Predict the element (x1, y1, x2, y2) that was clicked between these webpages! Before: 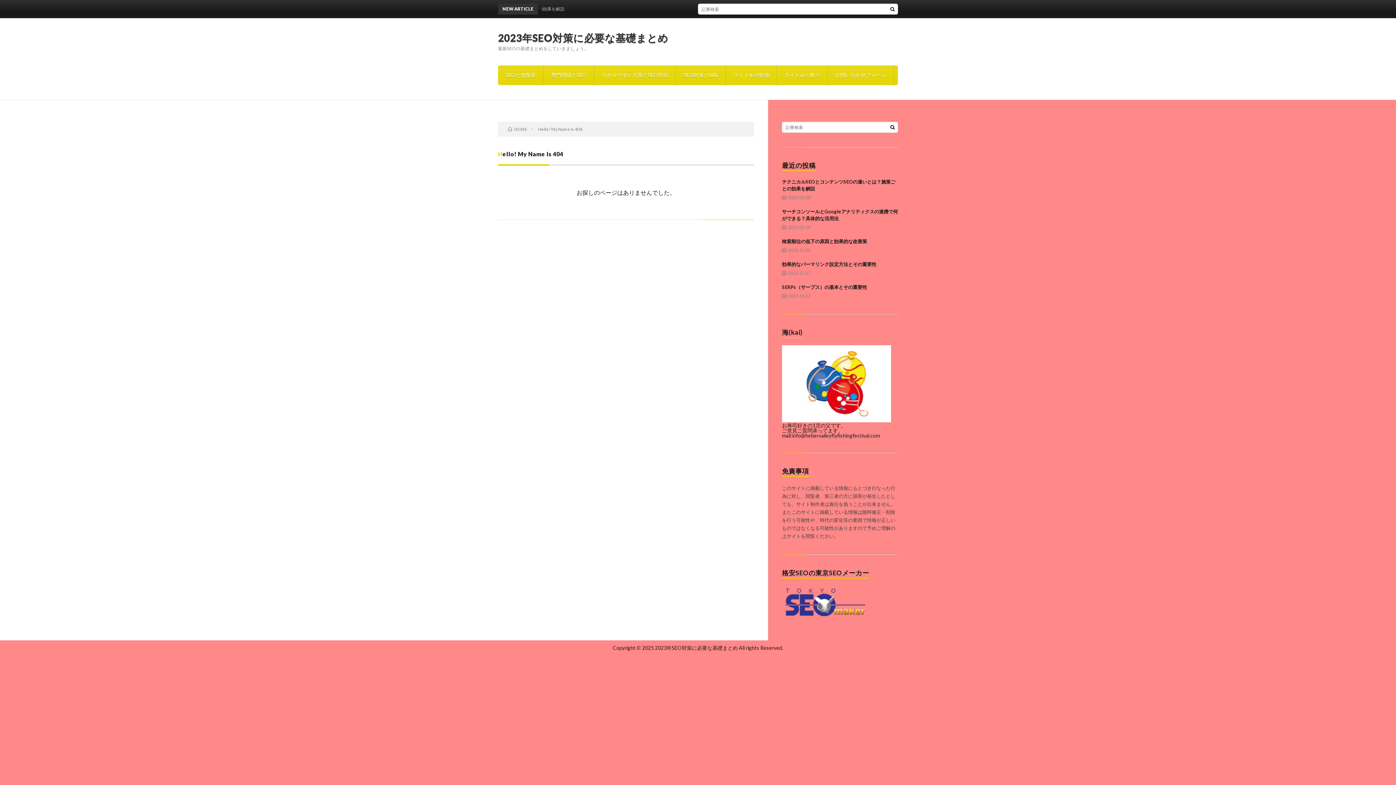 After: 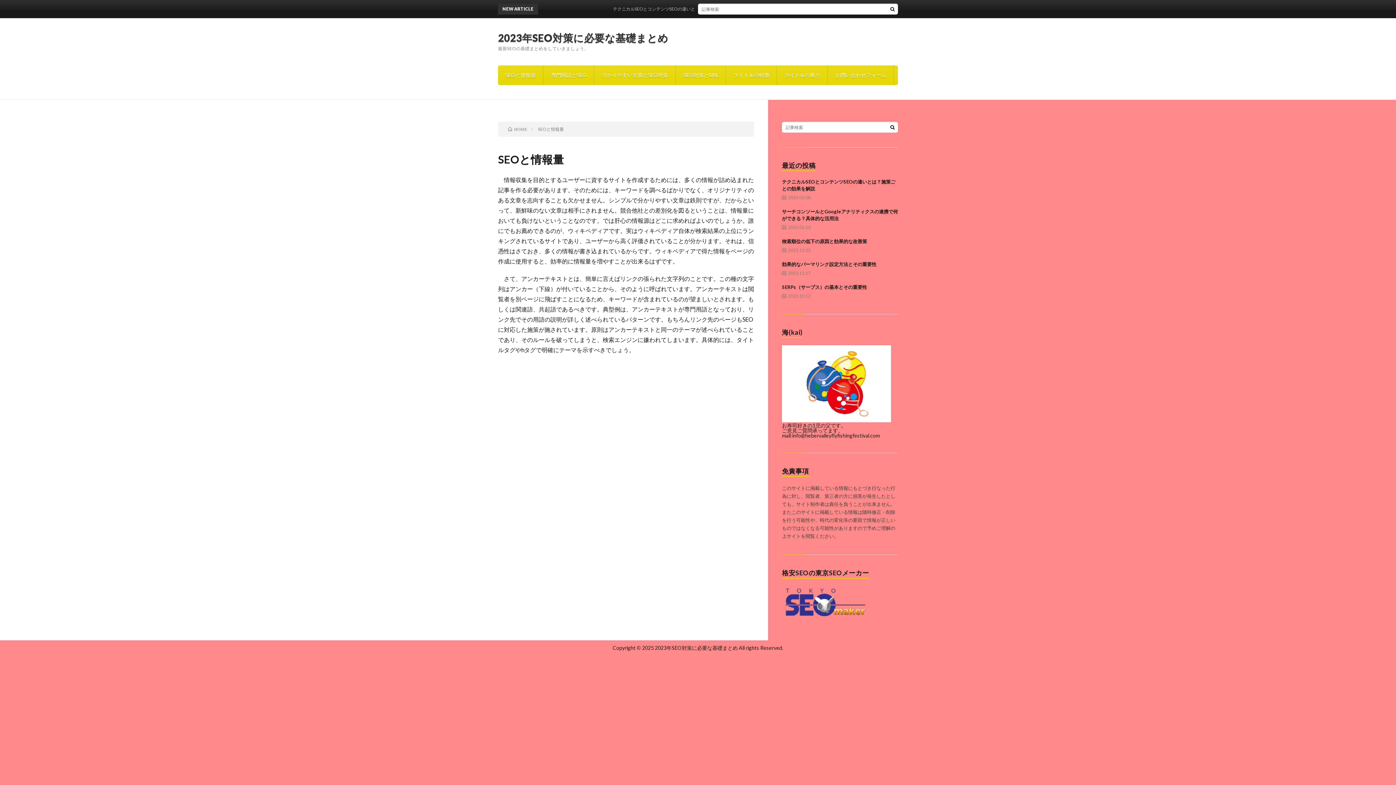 Action: bbox: (498, 65, 543, 85) label: SEOと情報量